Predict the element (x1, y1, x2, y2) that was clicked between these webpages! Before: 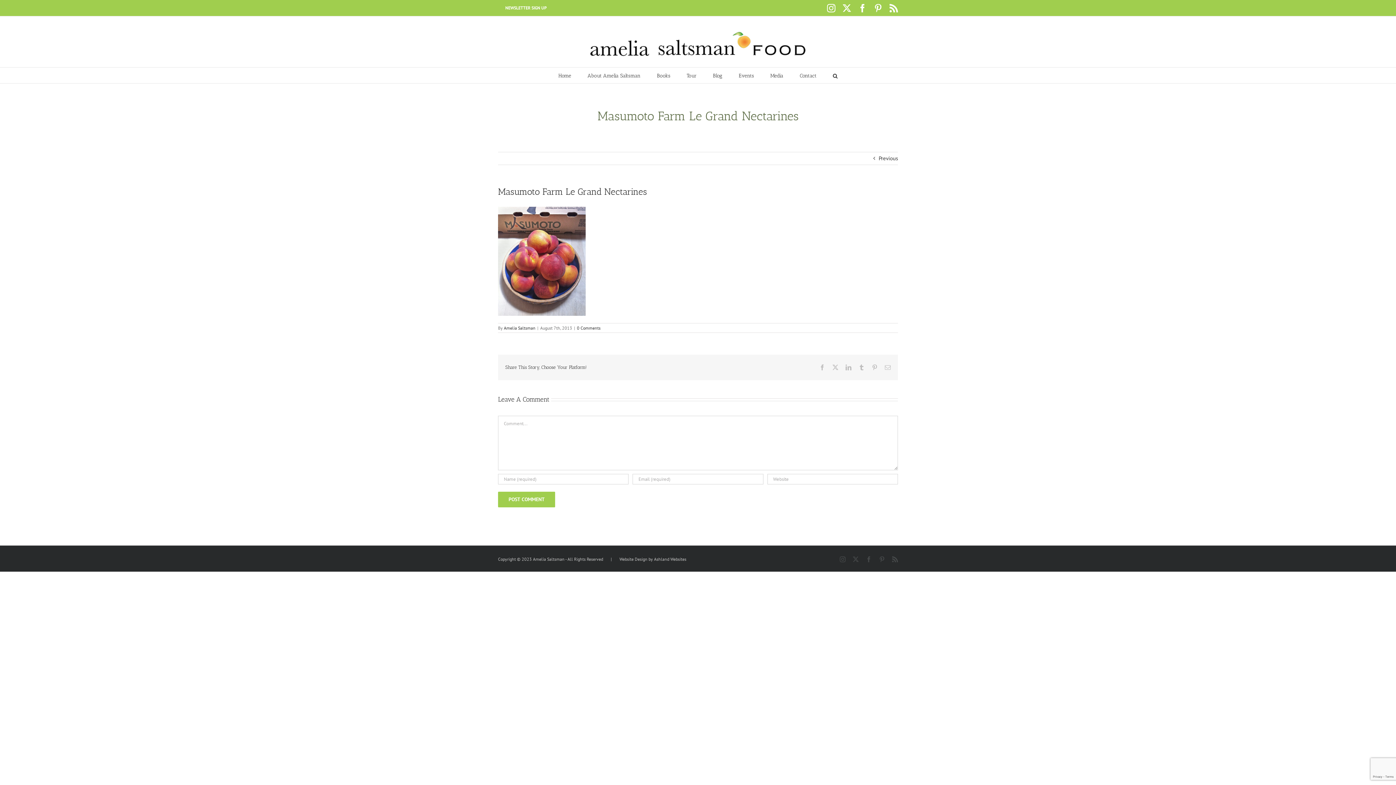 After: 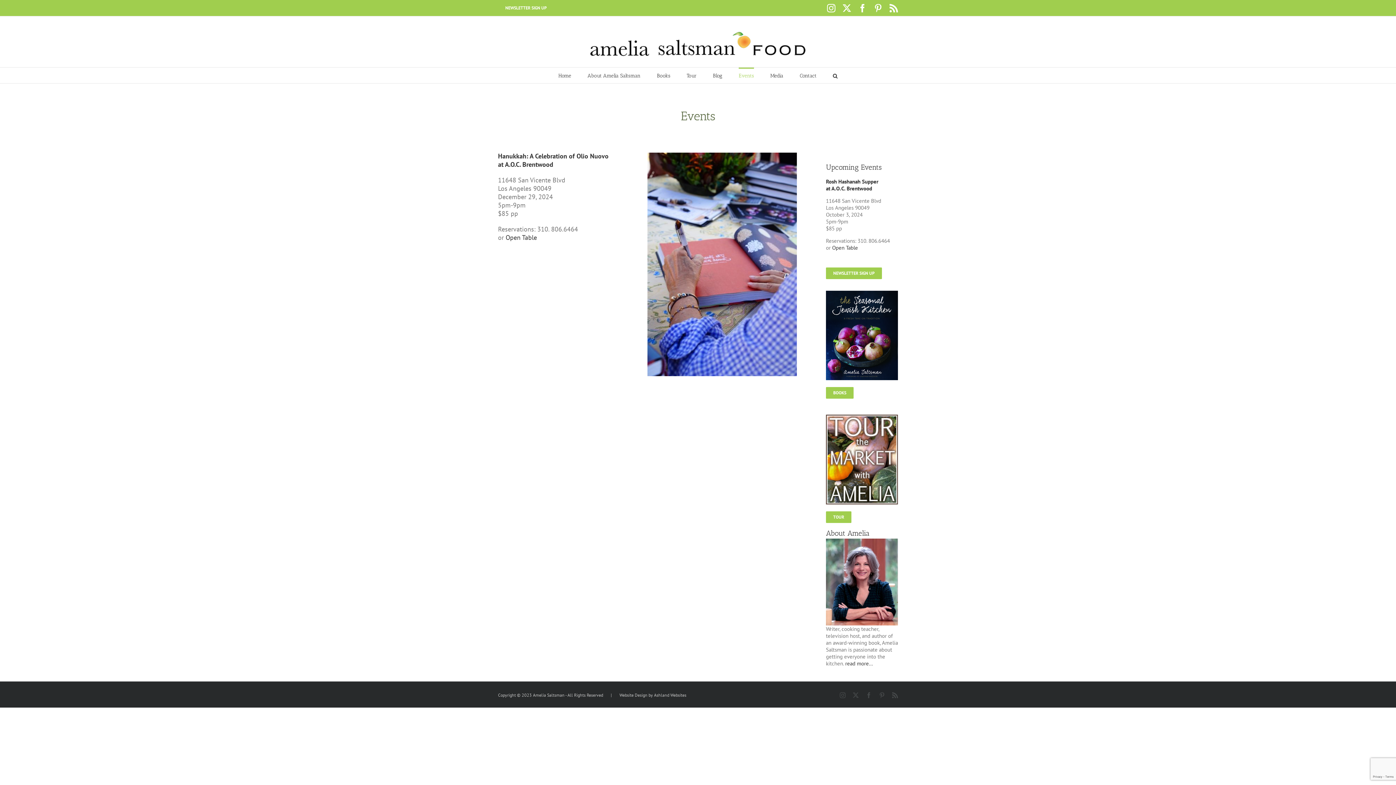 Action: bbox: (738, 67, 754, 83) label: Events